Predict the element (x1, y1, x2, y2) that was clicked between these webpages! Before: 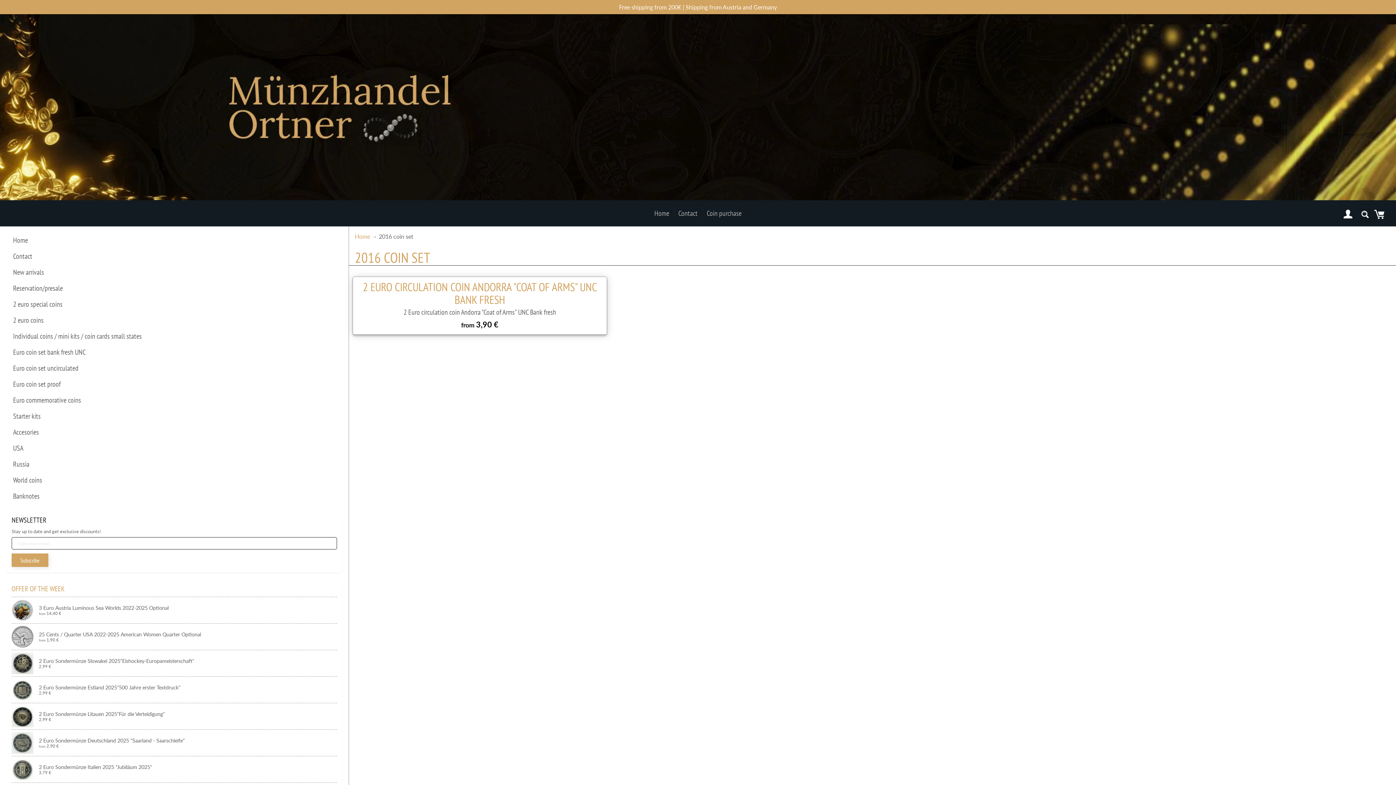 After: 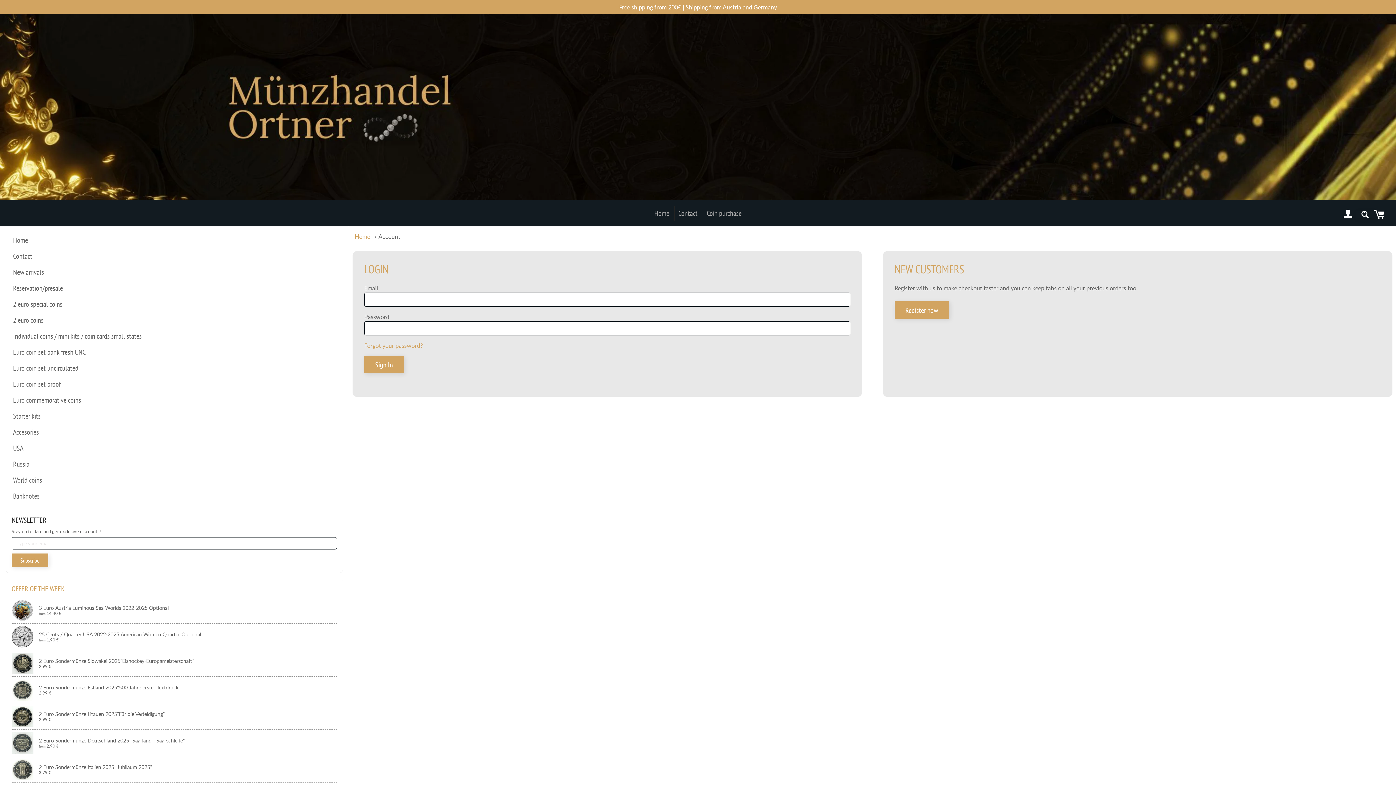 Action: bbox: (1340, 209, 1356, 219) label: Account